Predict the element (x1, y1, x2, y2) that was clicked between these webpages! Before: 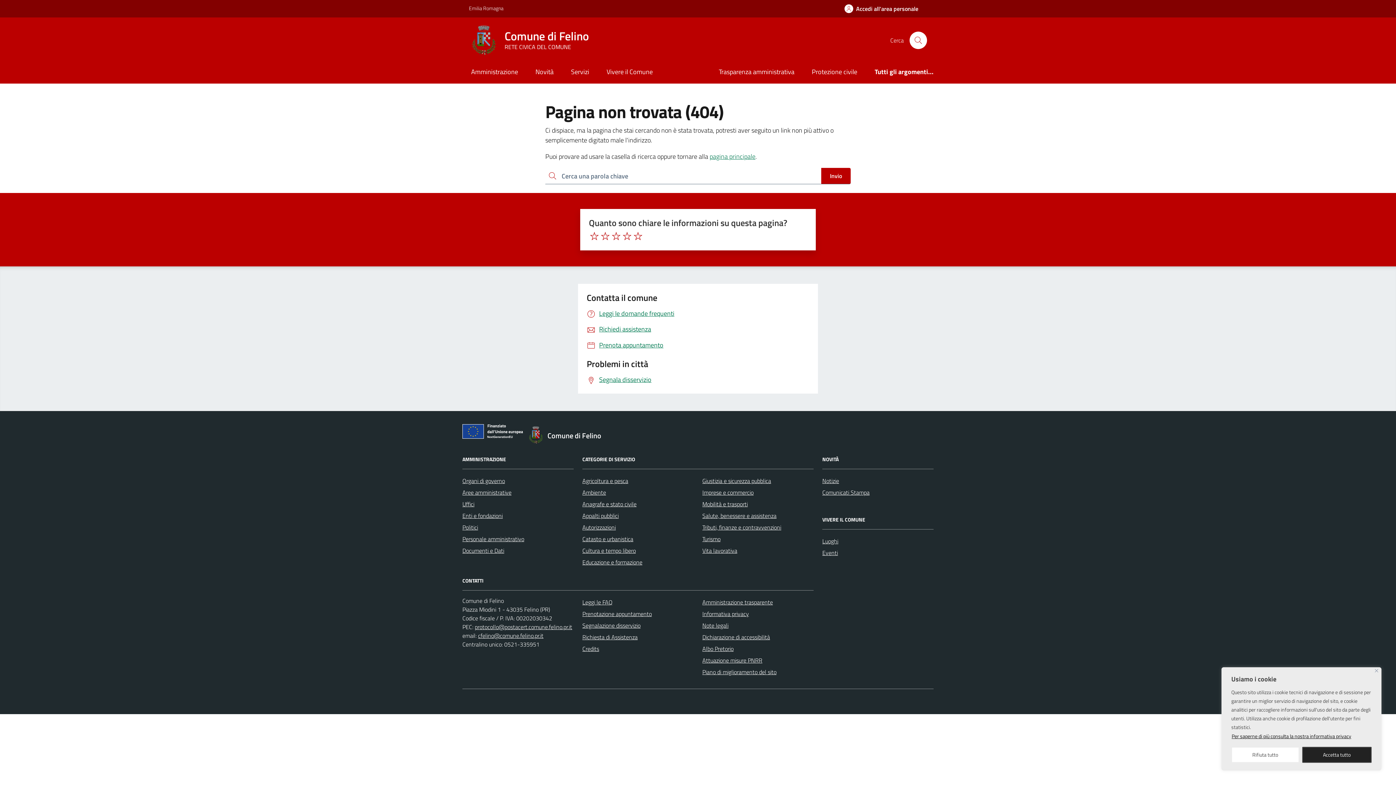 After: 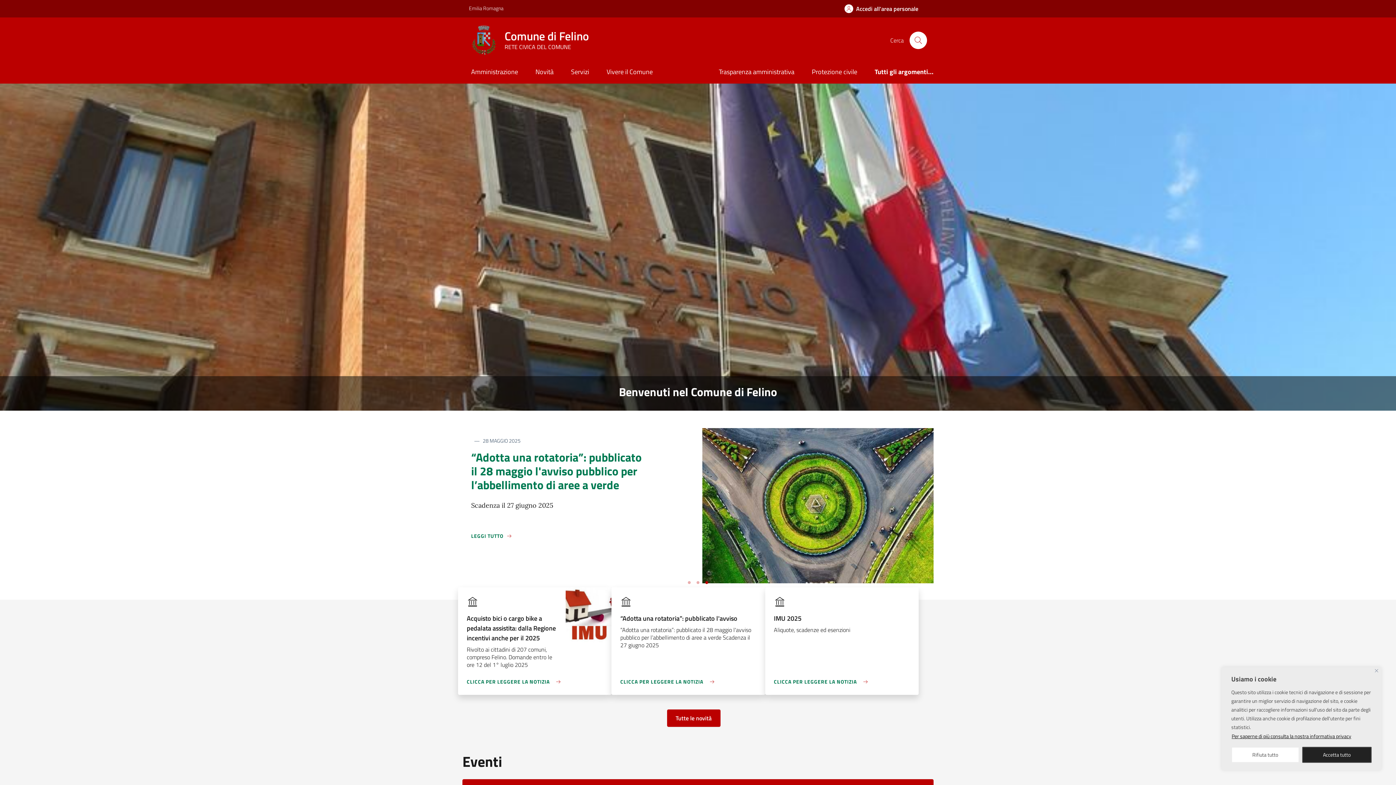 Action: bbox: (527, 426, 610, 443) label: Comune di Felino